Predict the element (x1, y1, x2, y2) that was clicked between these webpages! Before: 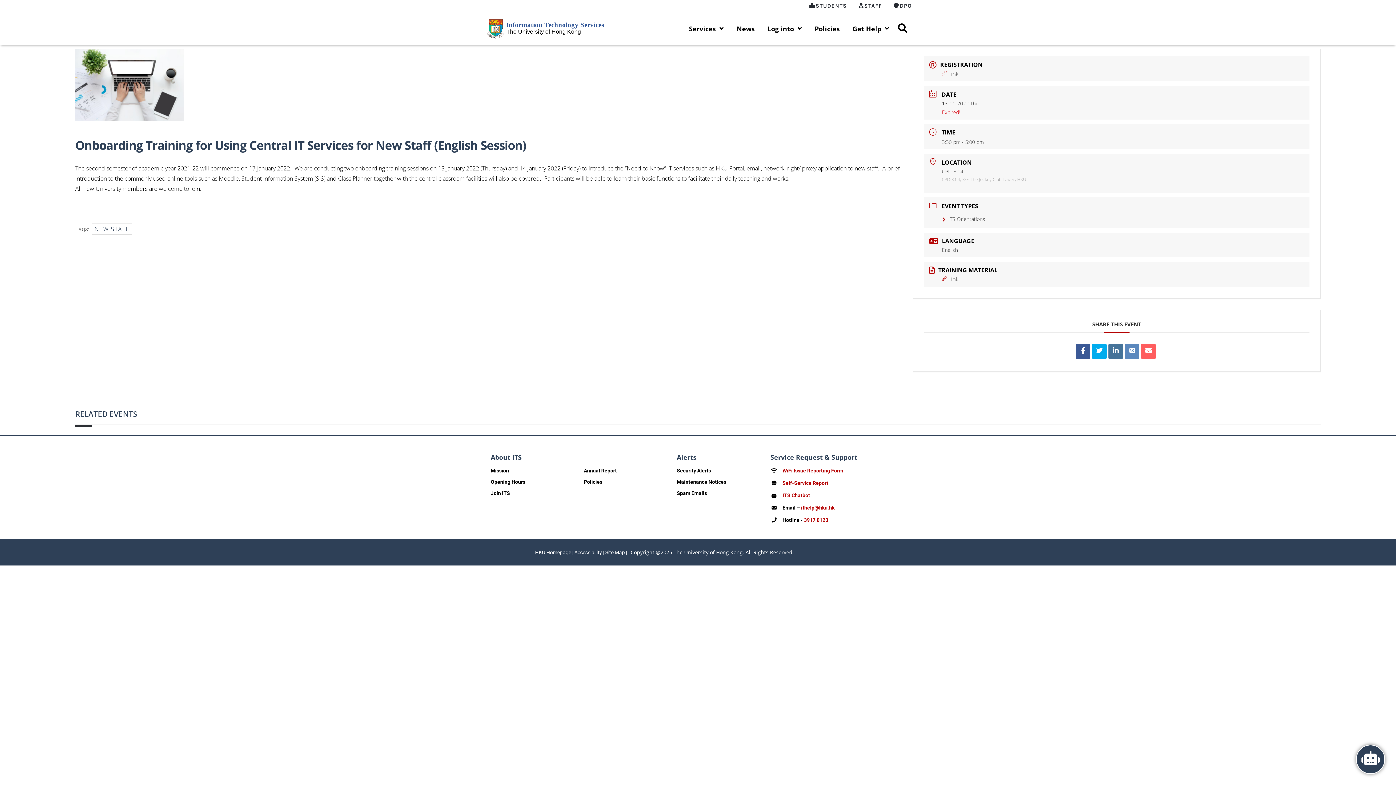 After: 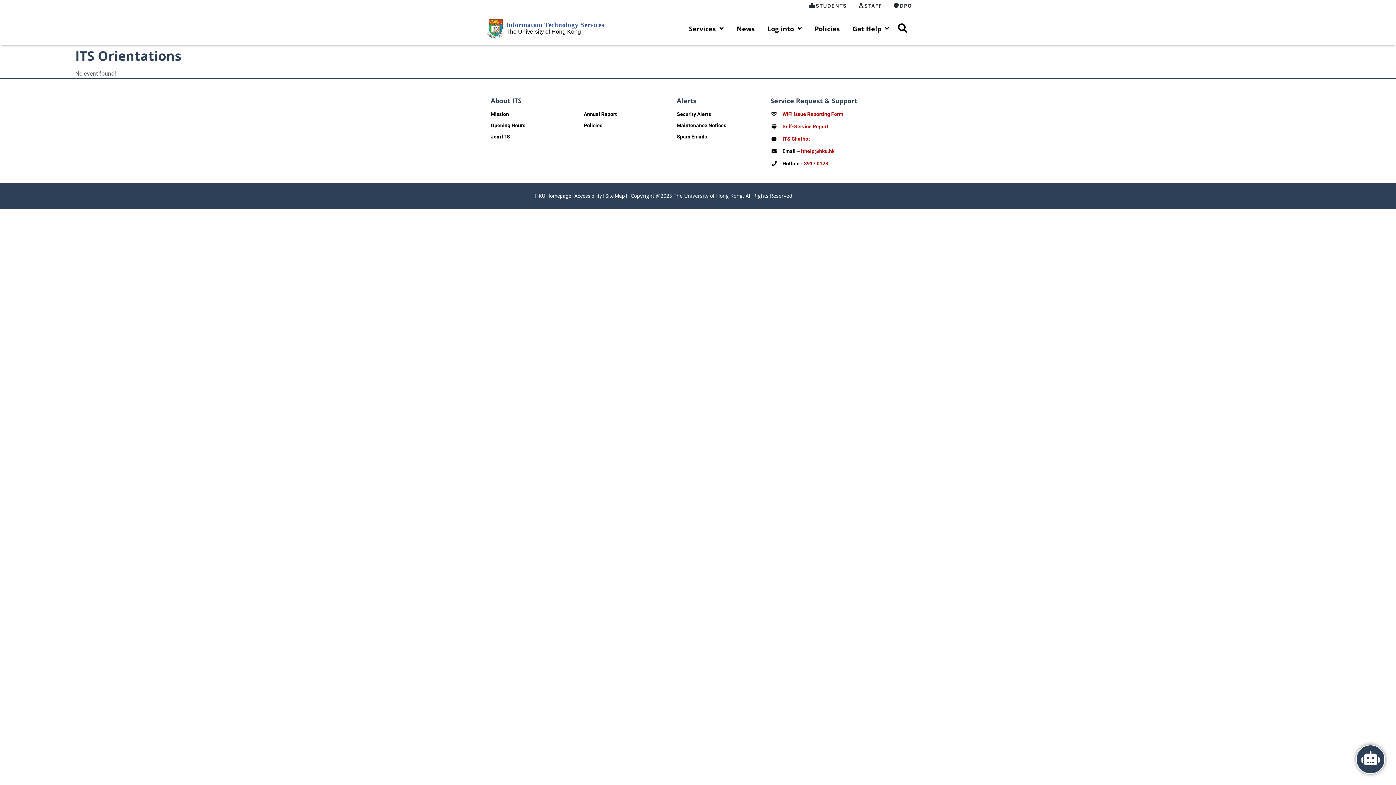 Action: label: ITS Orientations bbox: (942, 215, 985, 222)